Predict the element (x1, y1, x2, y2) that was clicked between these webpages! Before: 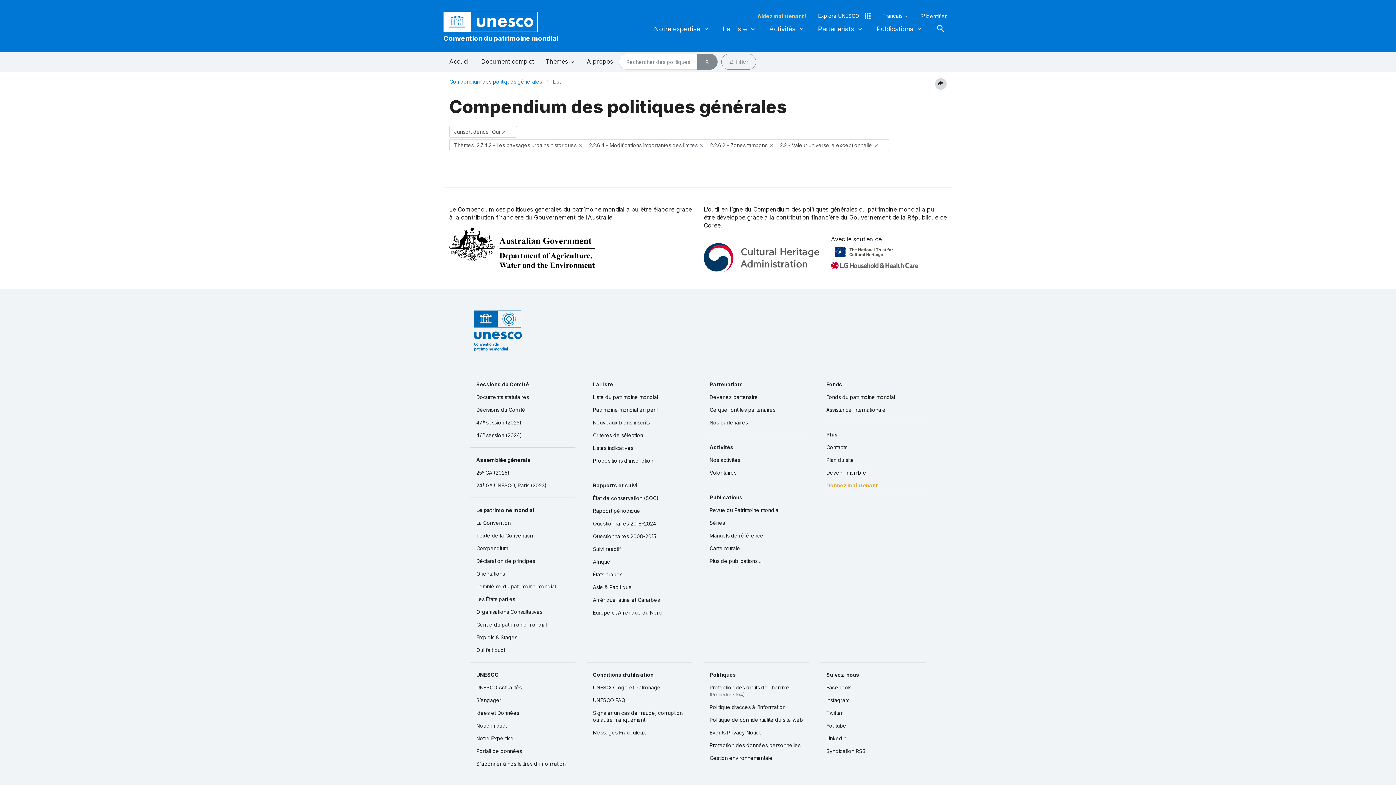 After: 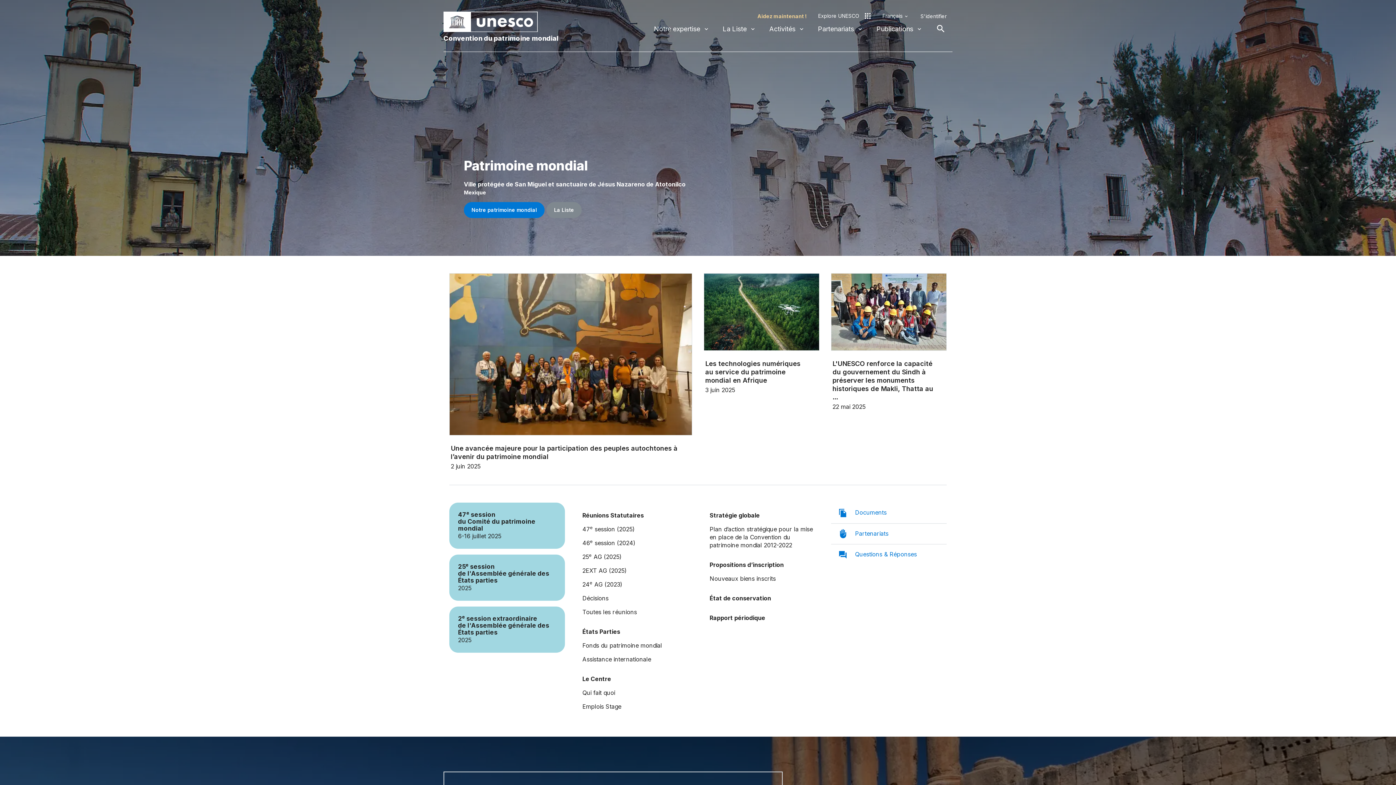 Action: label: Convention du patrimoine mondial bbox: (443, 33, 558, 42)